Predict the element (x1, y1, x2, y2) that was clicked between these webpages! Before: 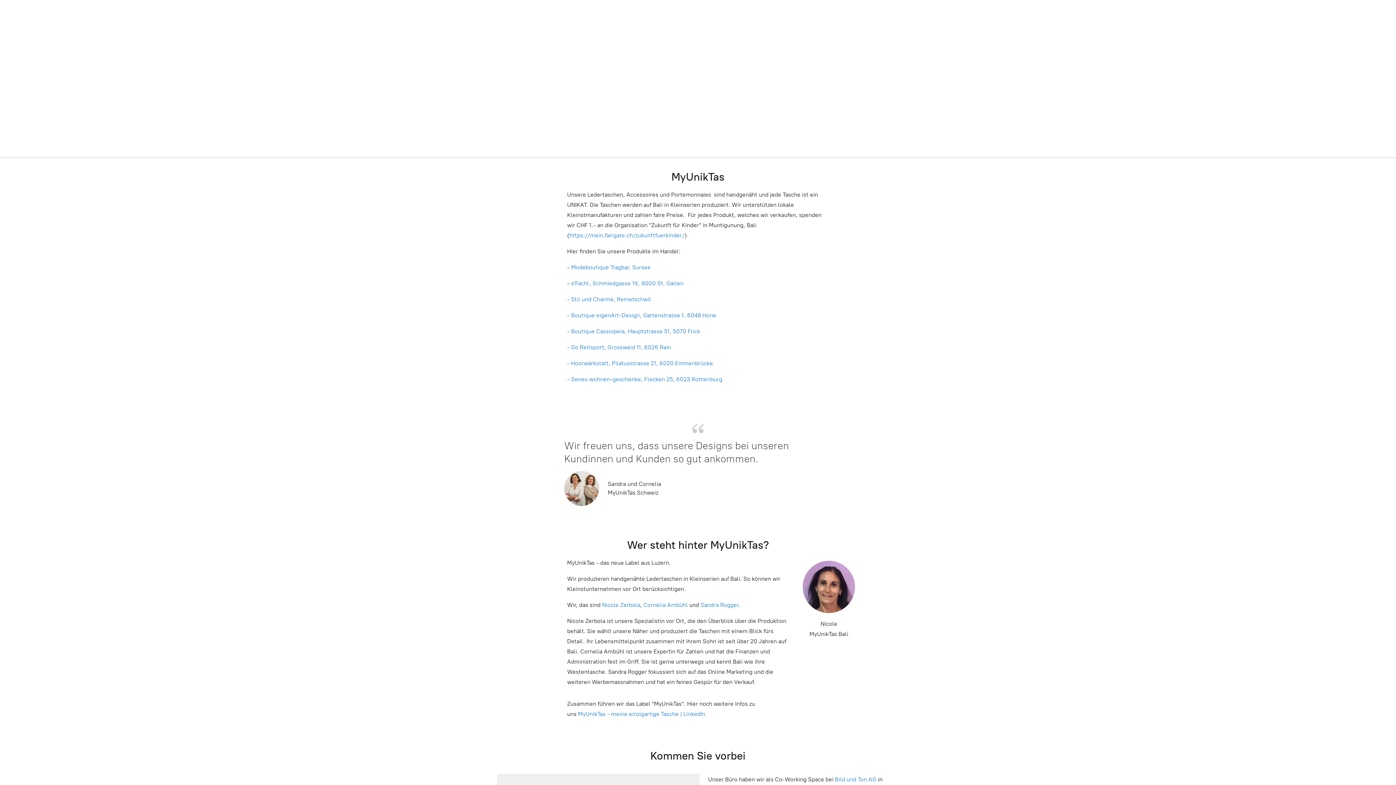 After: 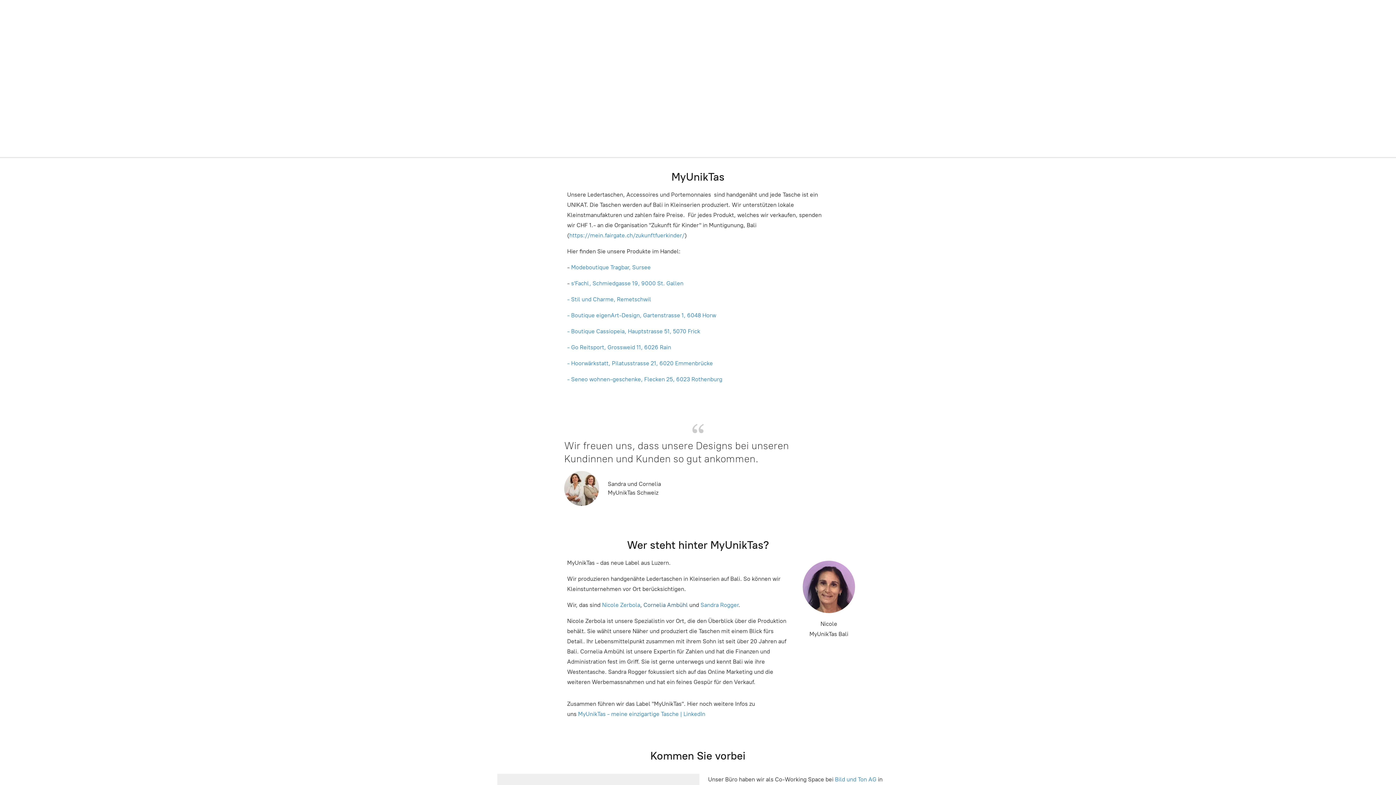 Action: bbox: (643, 601, 688, 608) label: Cornelia Ambühl